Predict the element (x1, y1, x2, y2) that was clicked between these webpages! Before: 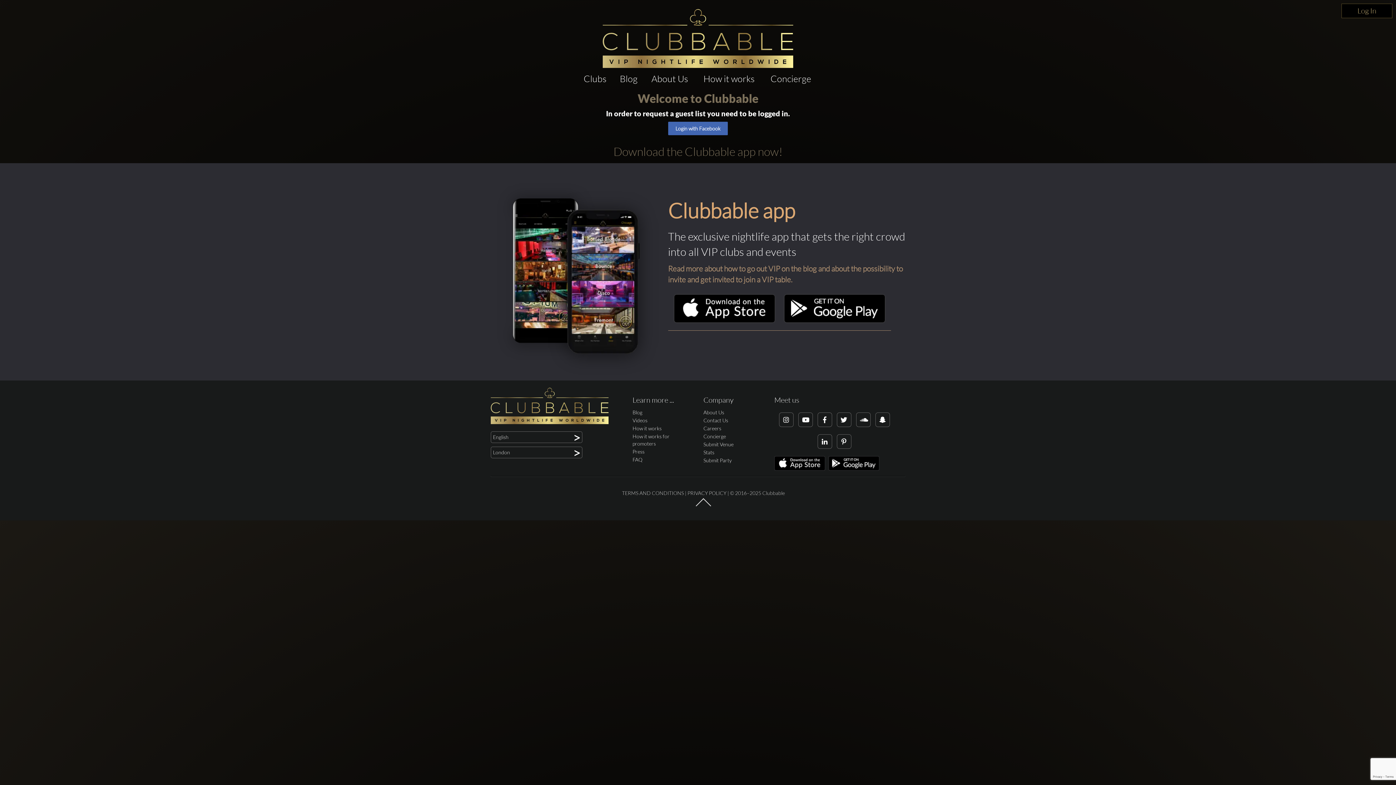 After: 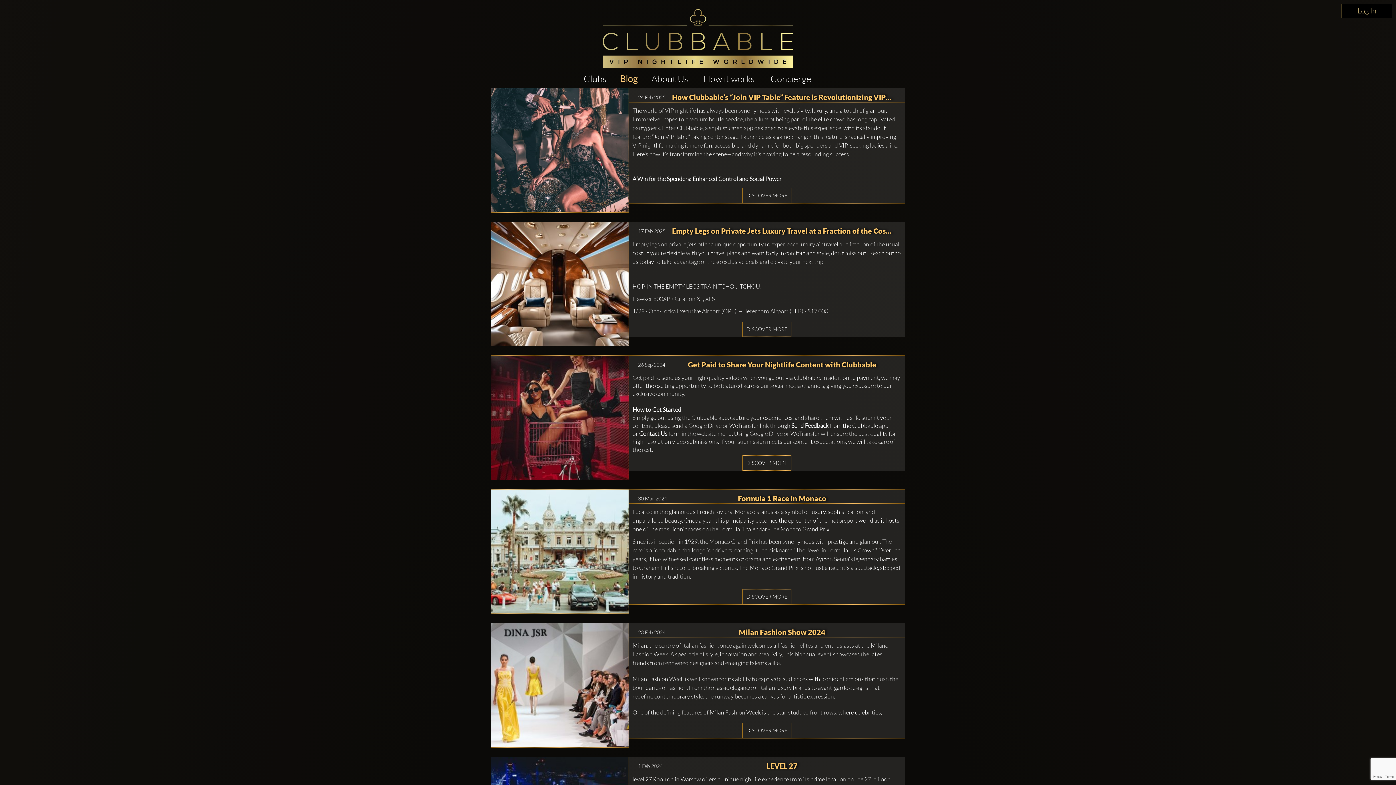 Action: bbox: (632, 409, 642, 415) label: Blog